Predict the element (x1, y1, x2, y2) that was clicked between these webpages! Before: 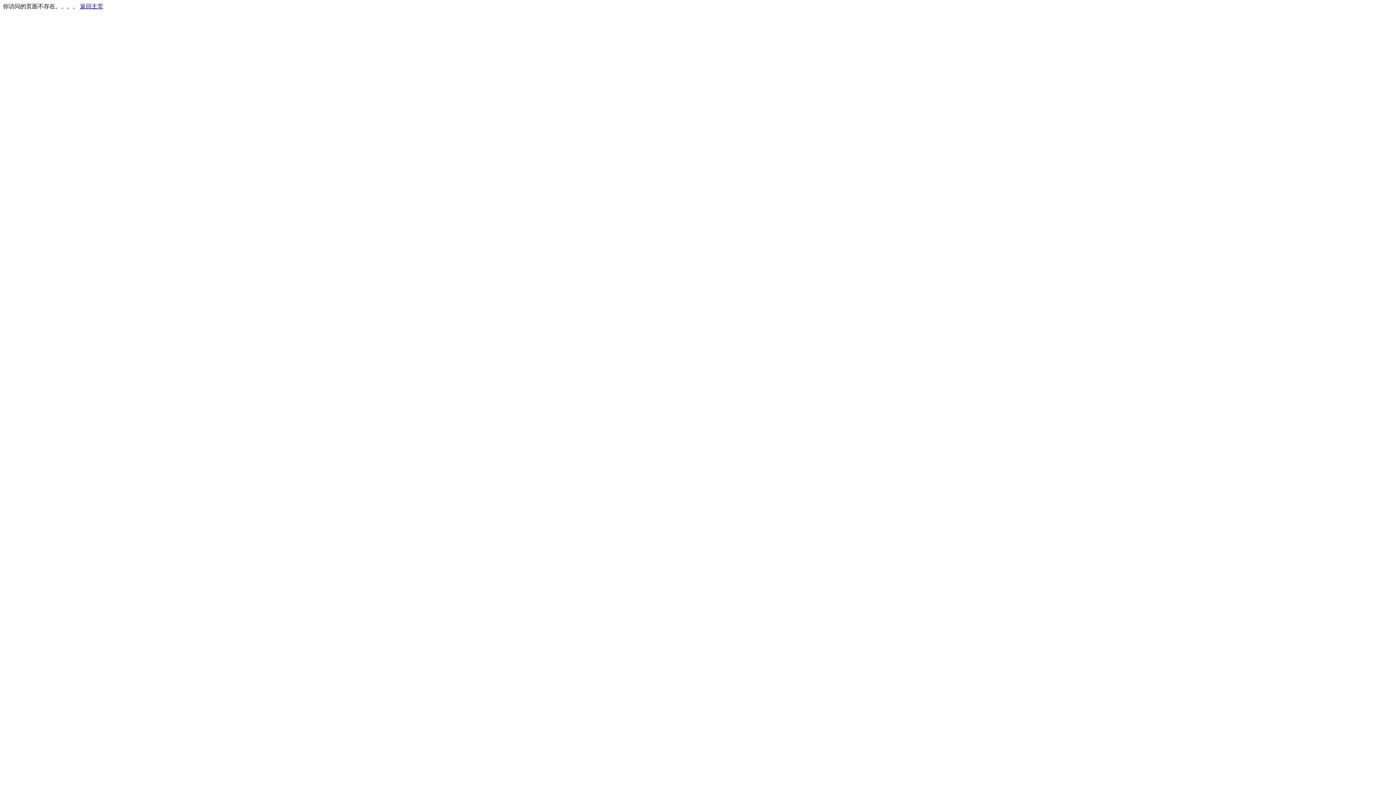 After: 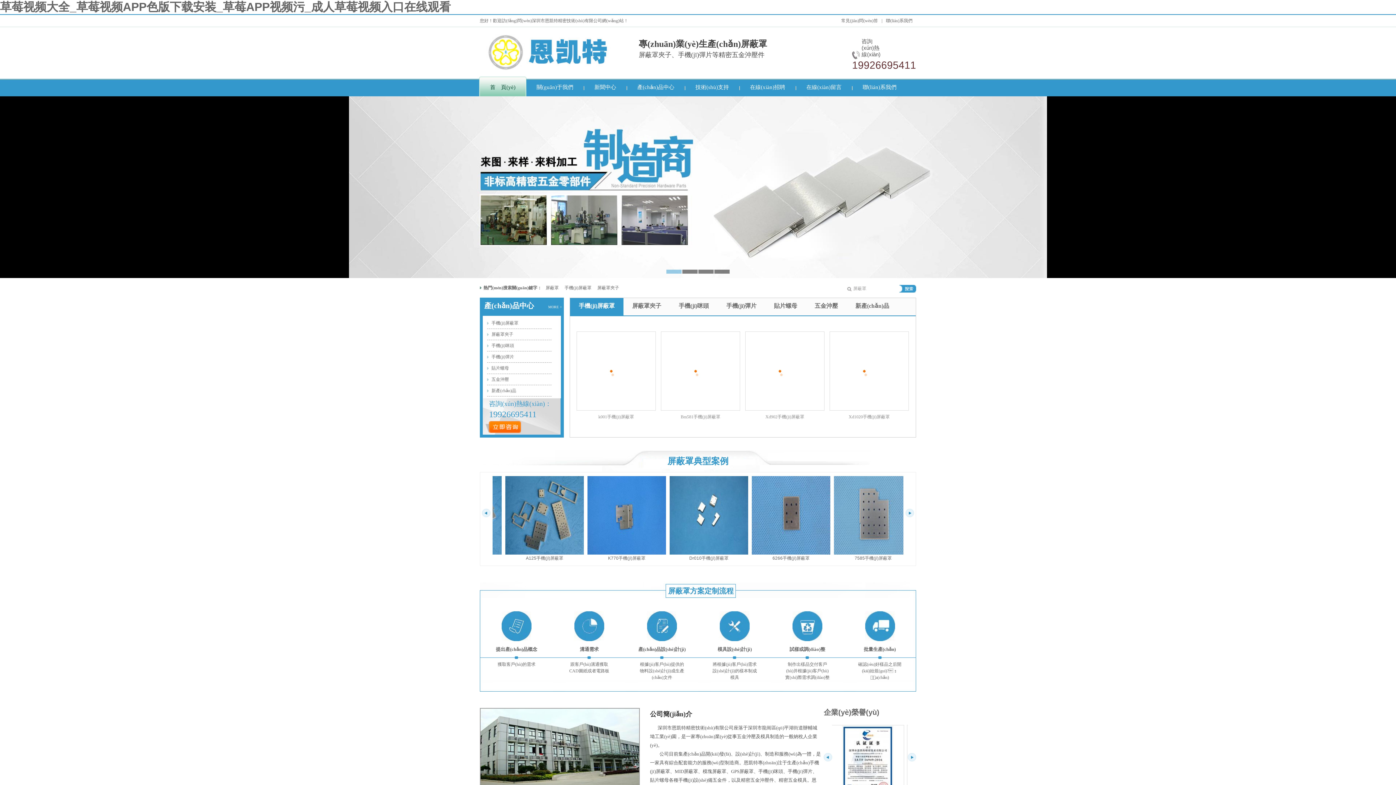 Action: label: 返回主页 bbox: (80, 3, 103, 9)